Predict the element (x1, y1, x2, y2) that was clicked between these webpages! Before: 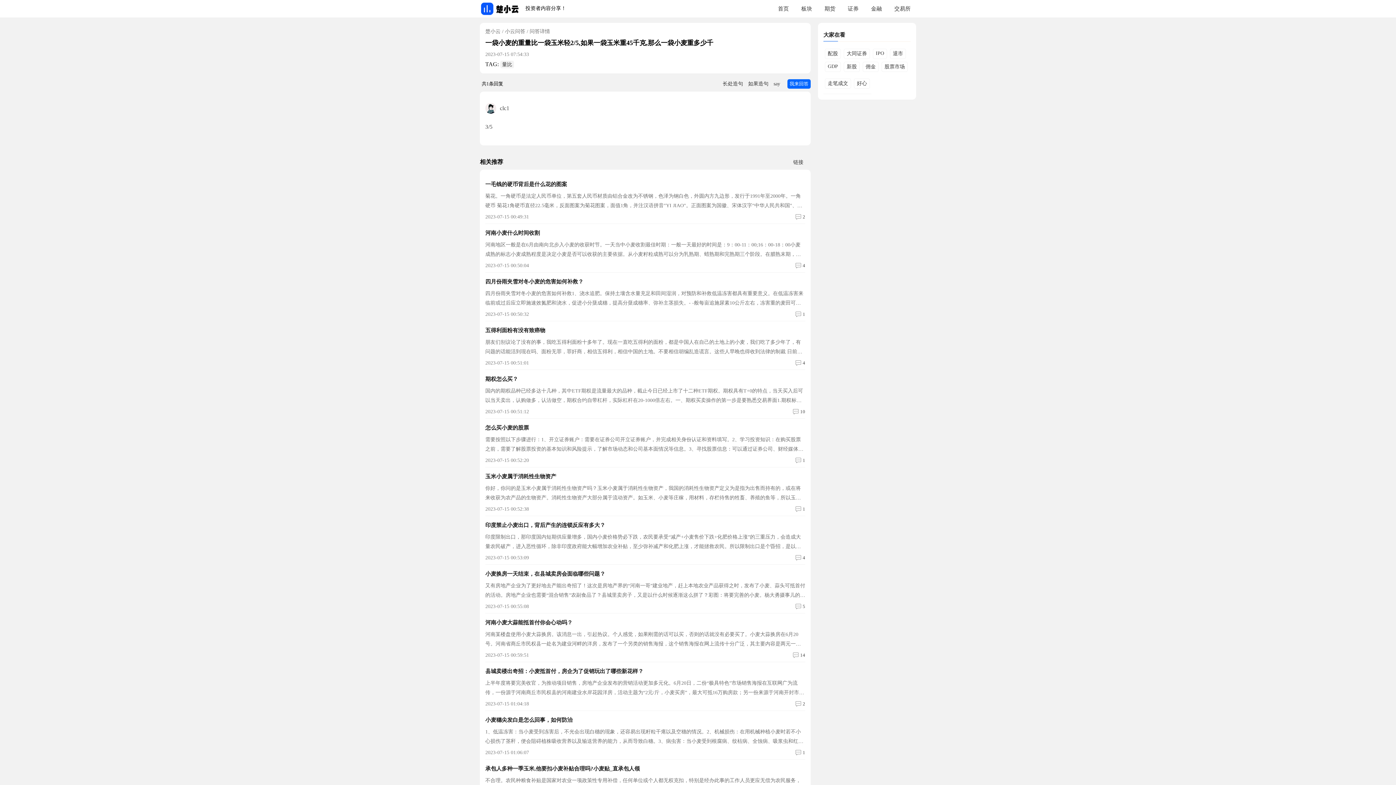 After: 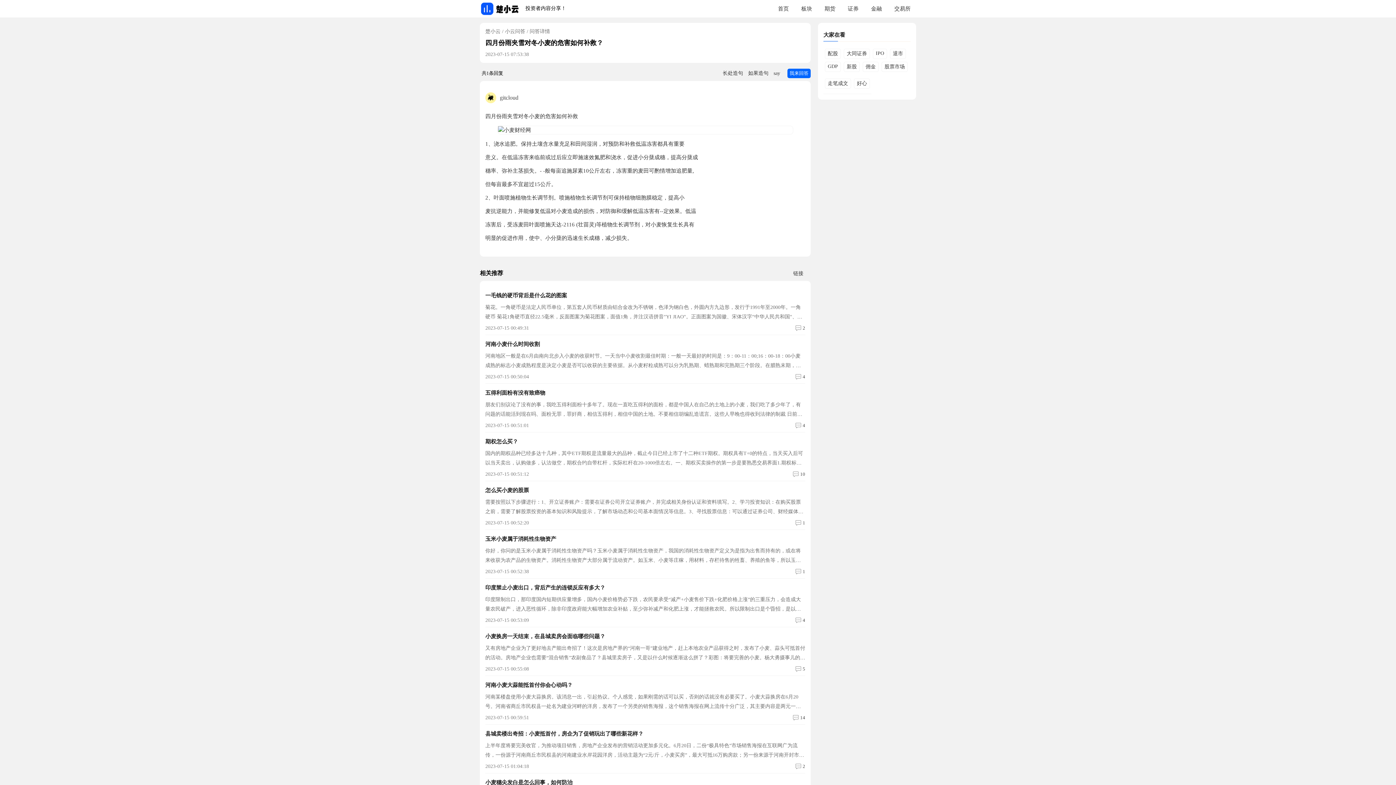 Action: label: 四月份雨夹雪对冬小麦的危害如何补救？ bbox: (485, 278, 805, 285)